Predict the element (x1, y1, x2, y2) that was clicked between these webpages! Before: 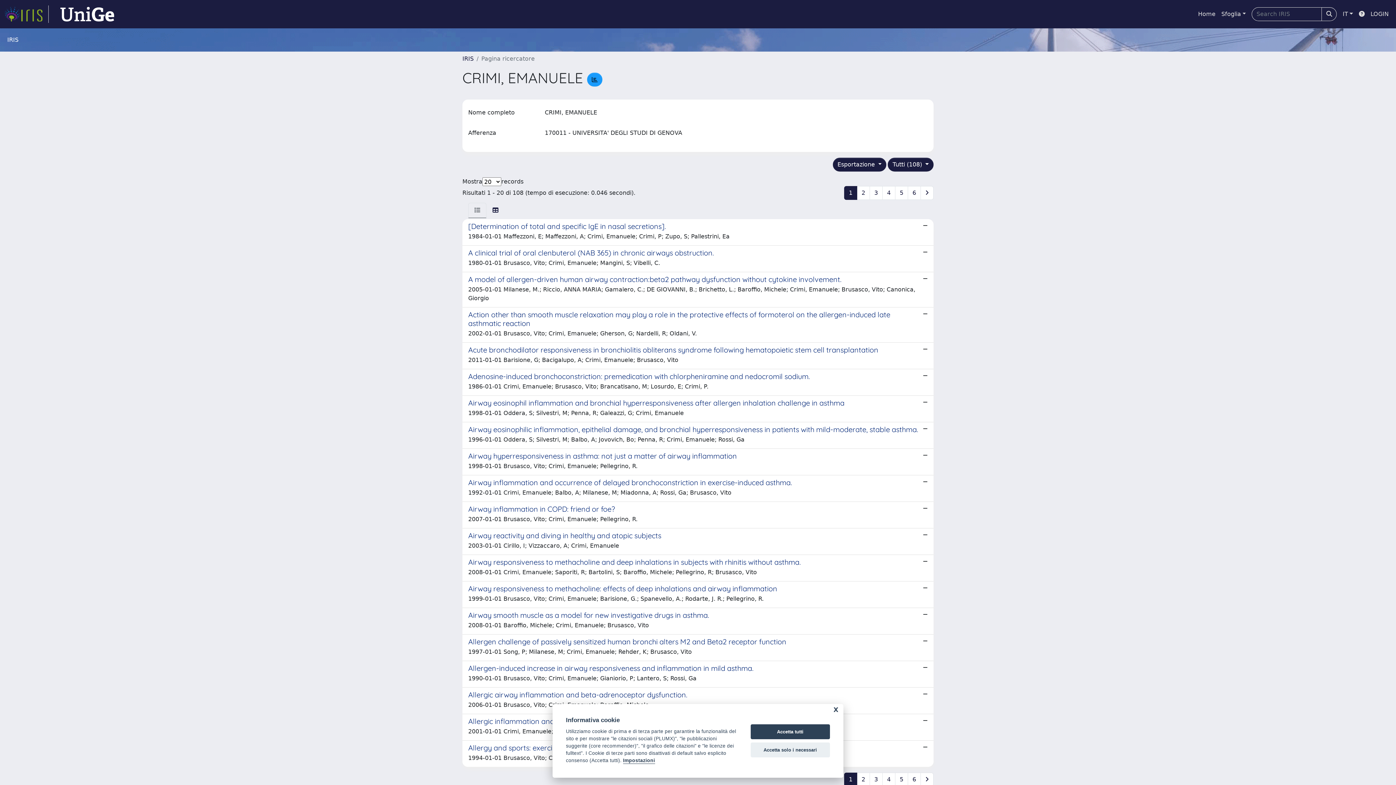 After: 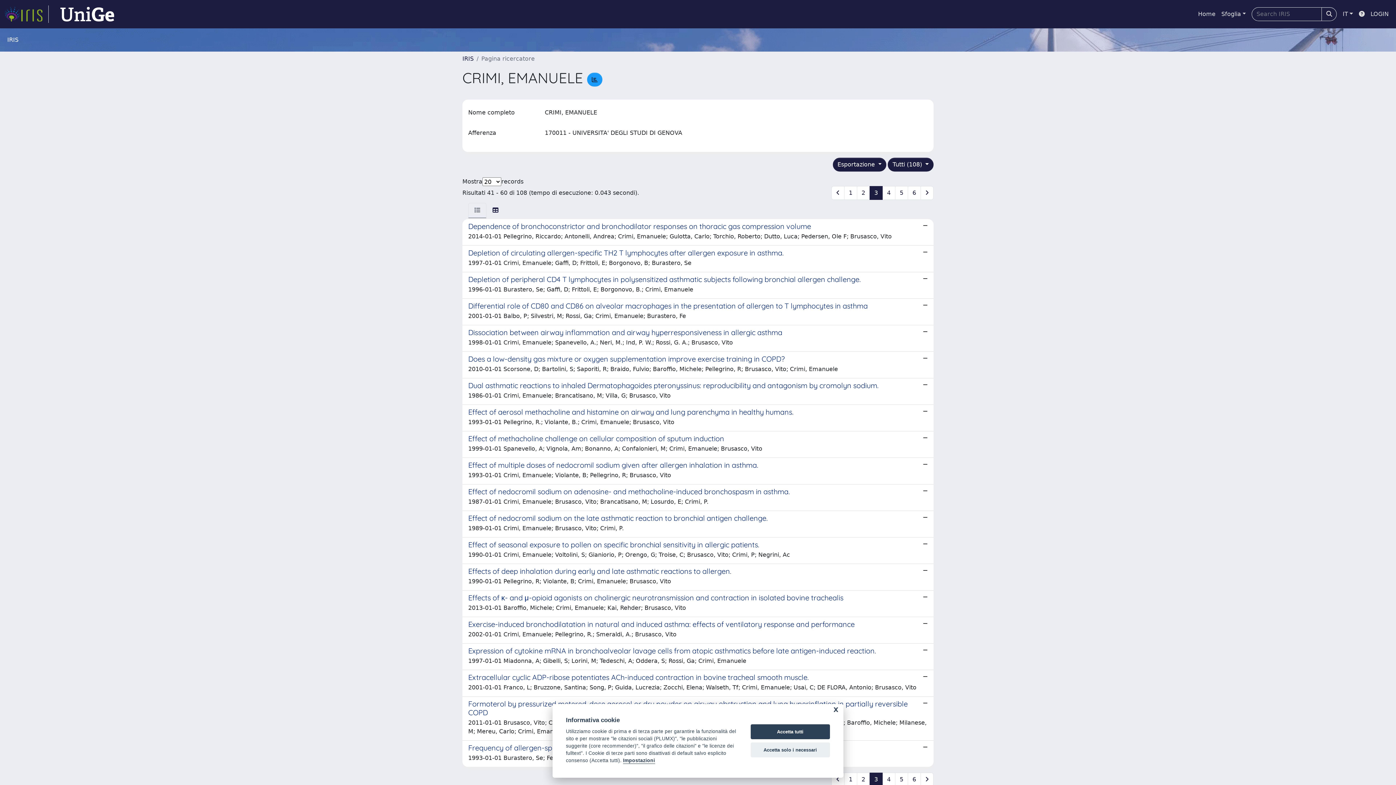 Action: label: 3 bbox: (869, 773, 882, 786)